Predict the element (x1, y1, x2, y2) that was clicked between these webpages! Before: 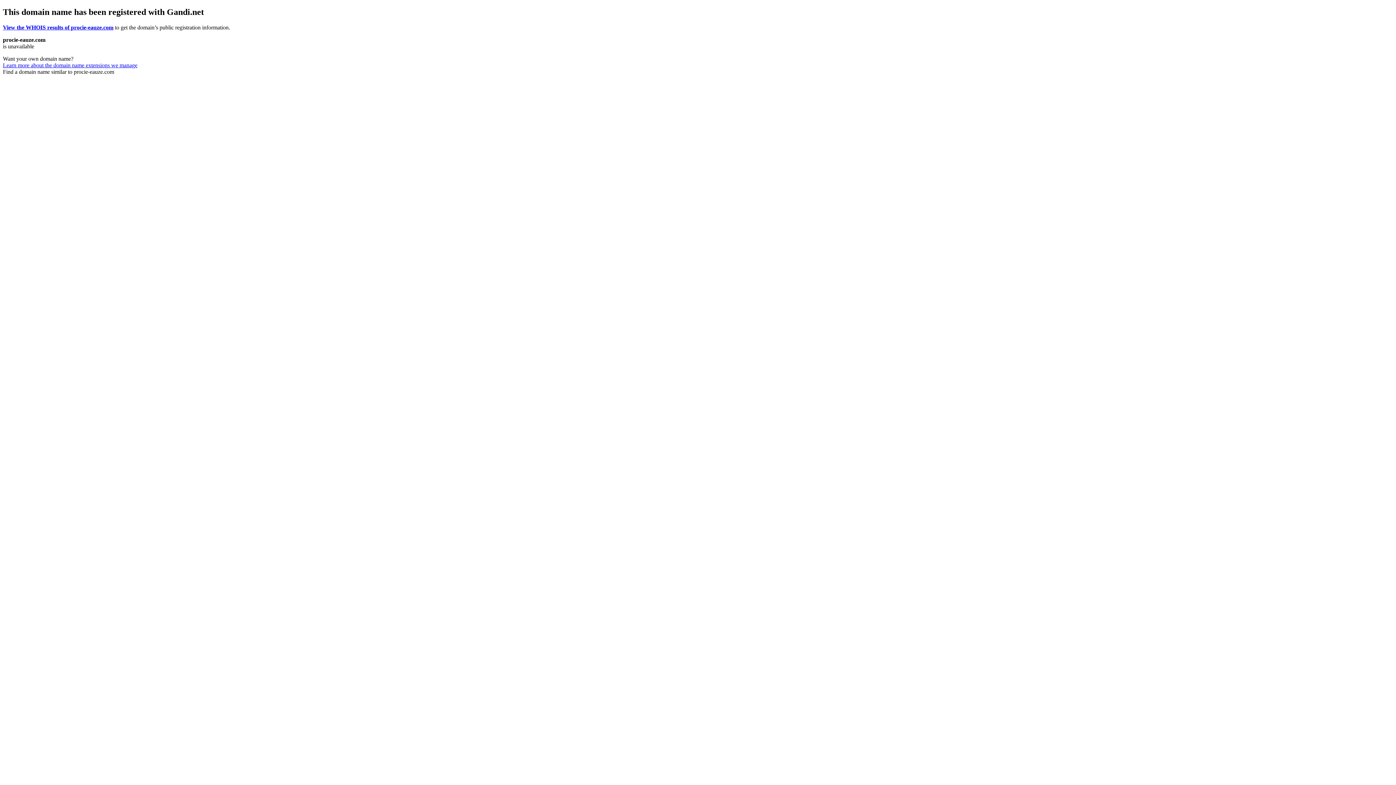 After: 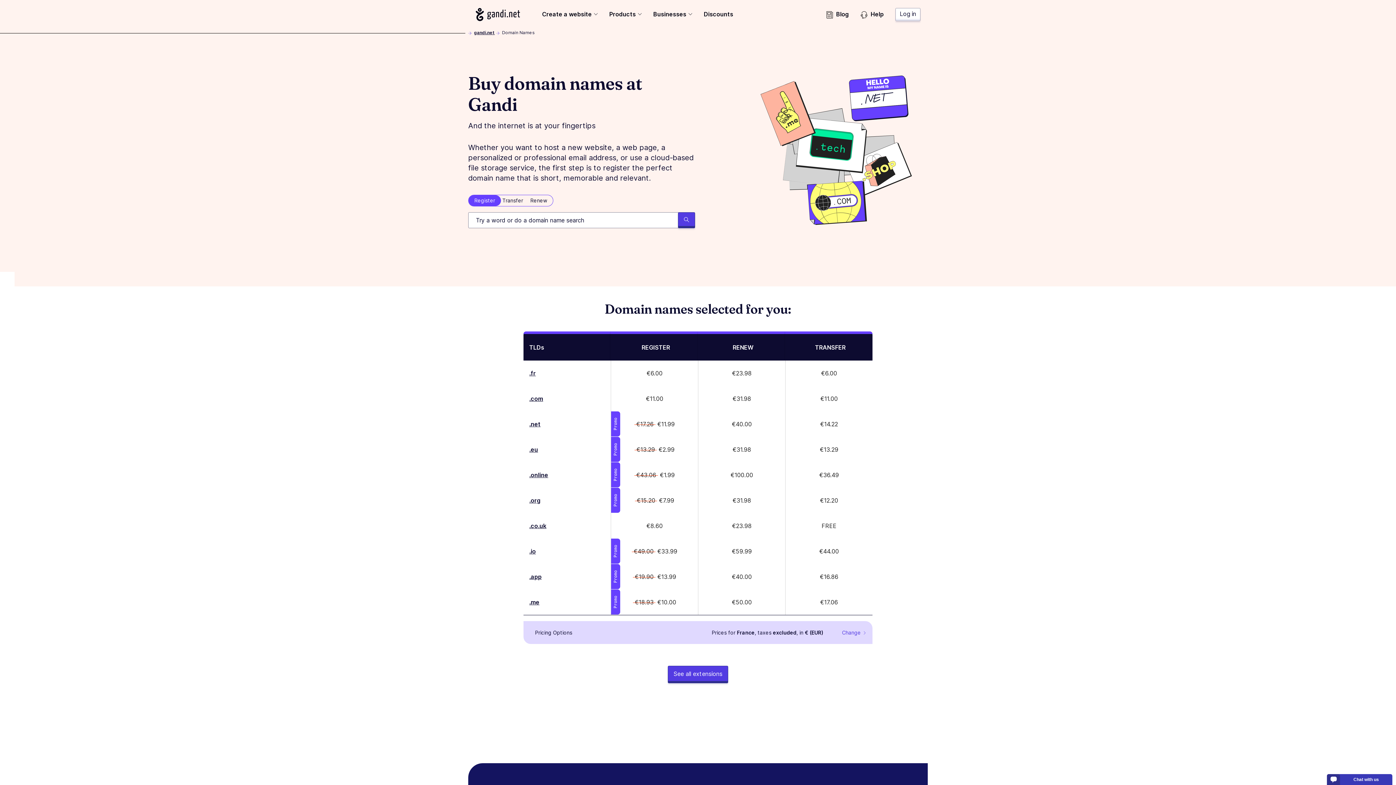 Action: bbox: (2, 62, 137, 68) label: Learn more about the domain name extensions we manage